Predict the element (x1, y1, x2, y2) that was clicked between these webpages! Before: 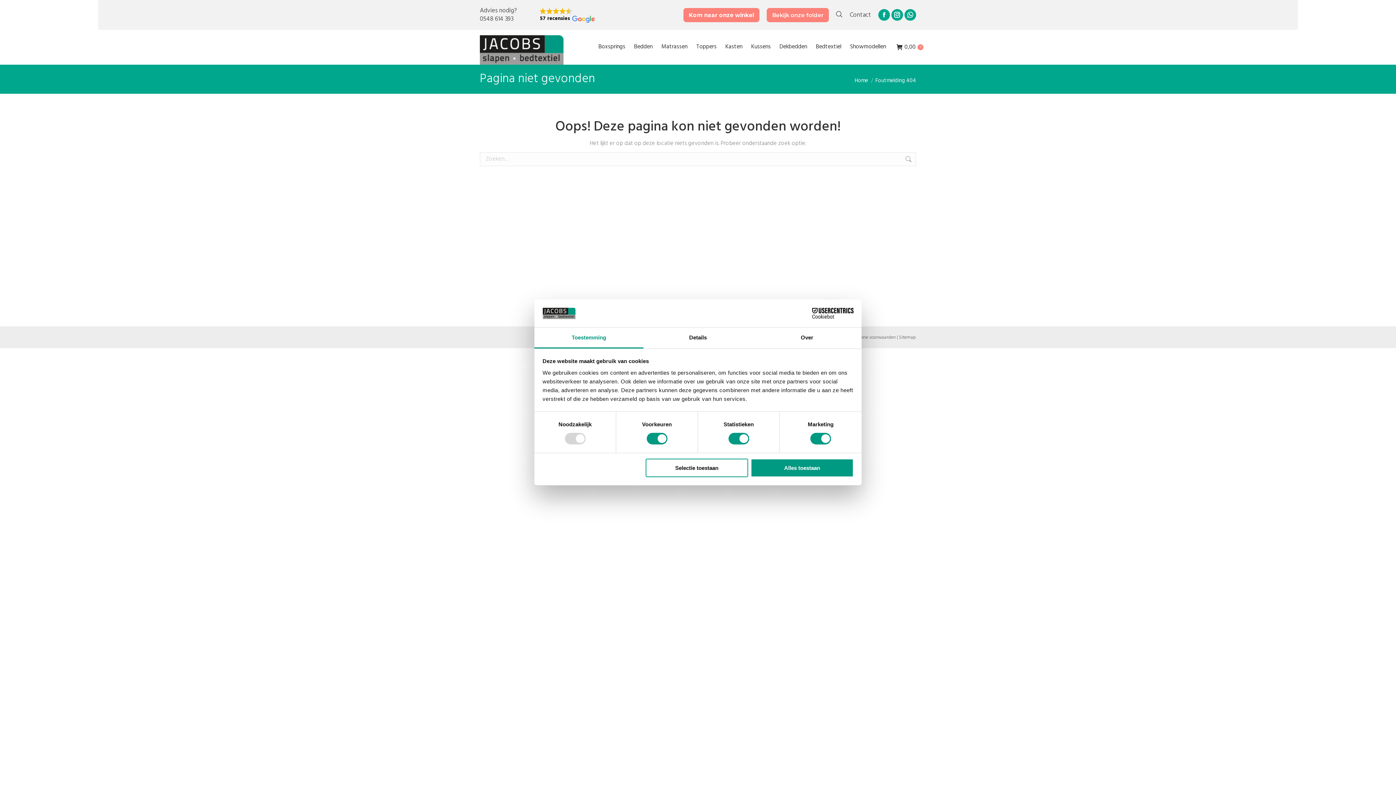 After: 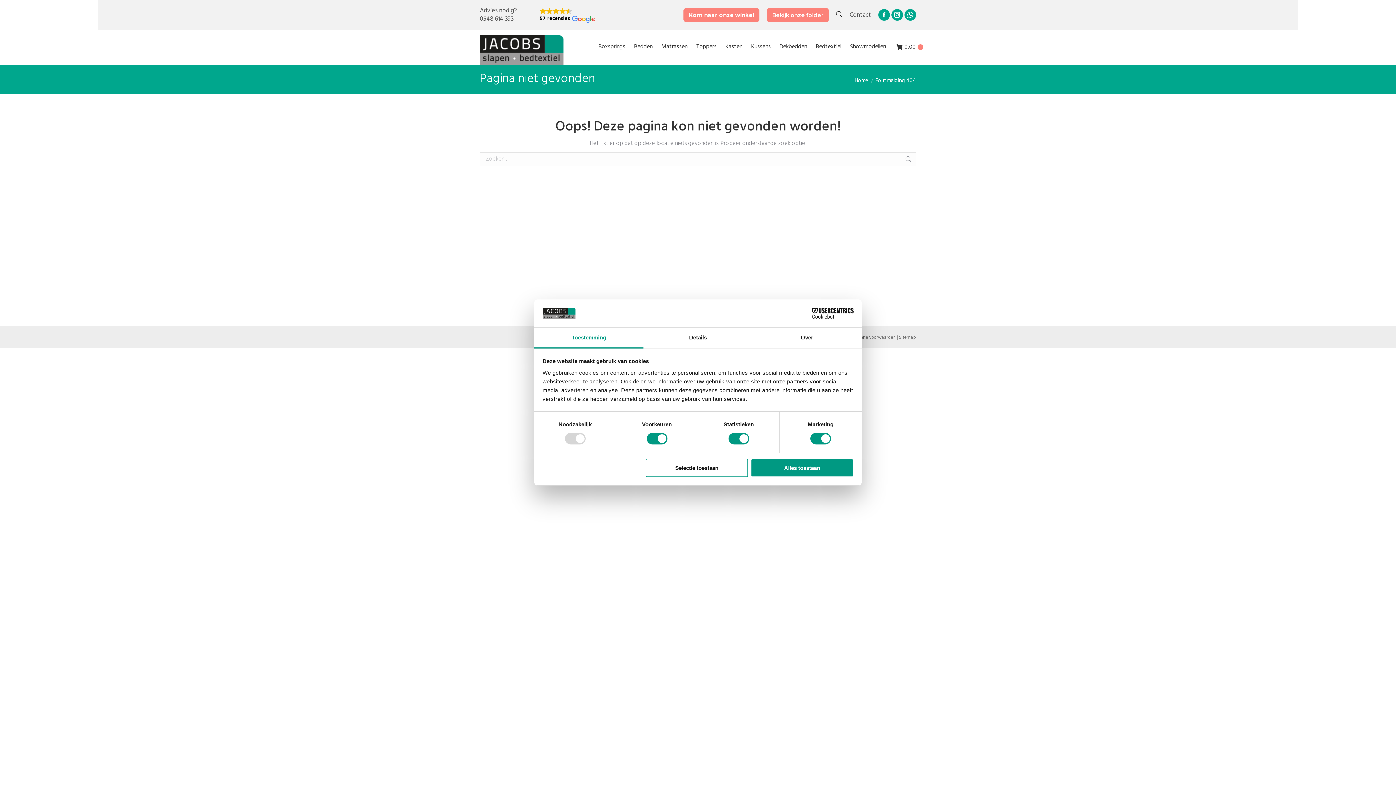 Action: label: Algemene voorwaarden bbox: (847, 333, 896, 341)